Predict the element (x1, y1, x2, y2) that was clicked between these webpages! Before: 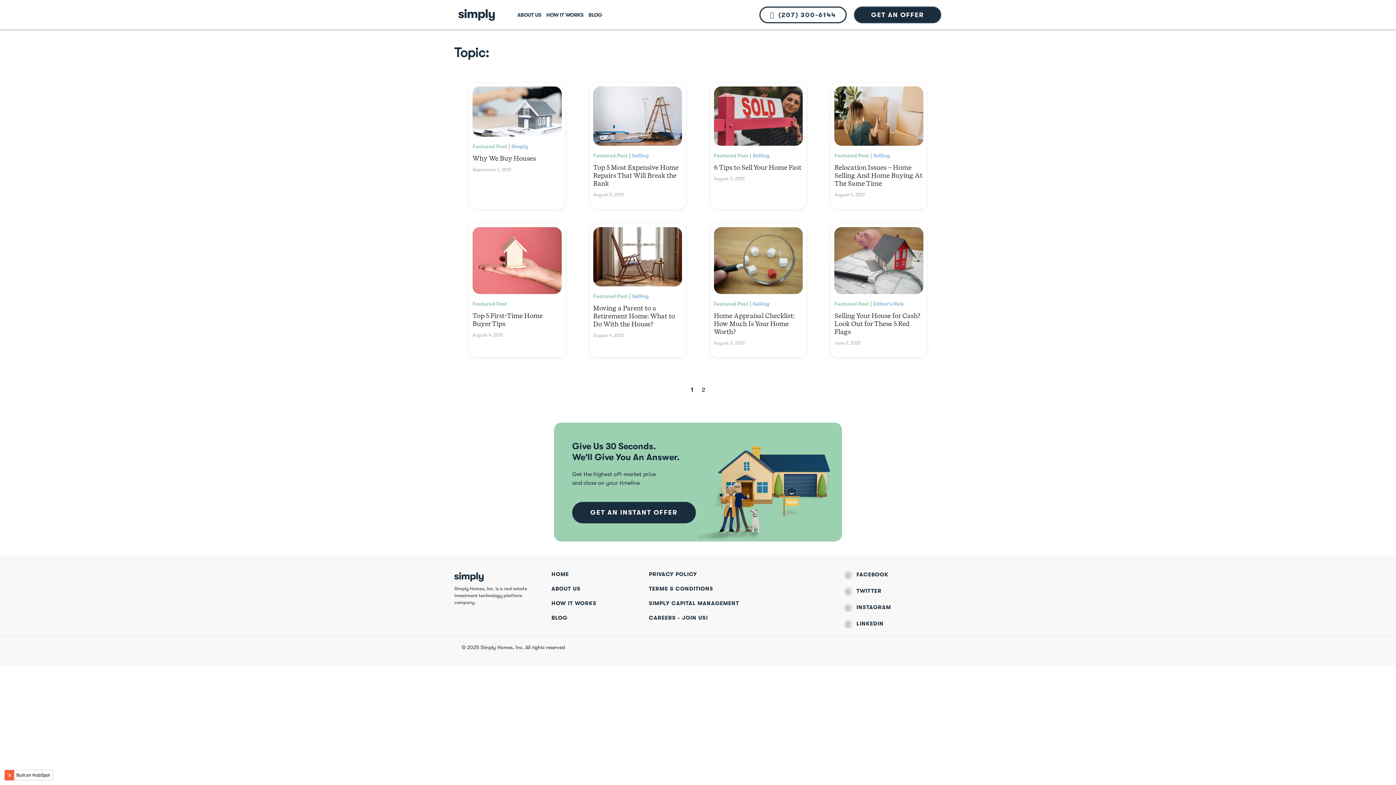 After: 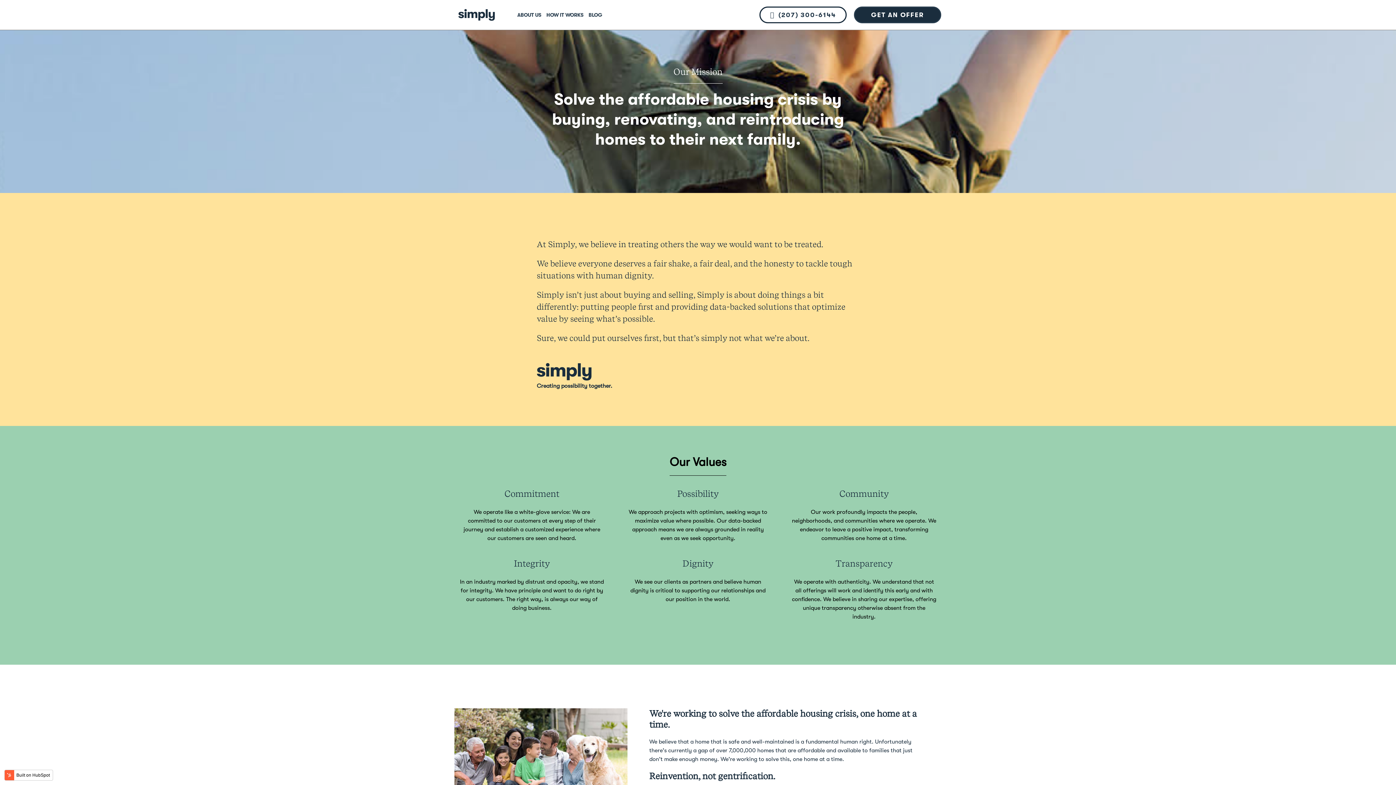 Action: label: ABOUT US bbox: (517, 12, 541, 17)